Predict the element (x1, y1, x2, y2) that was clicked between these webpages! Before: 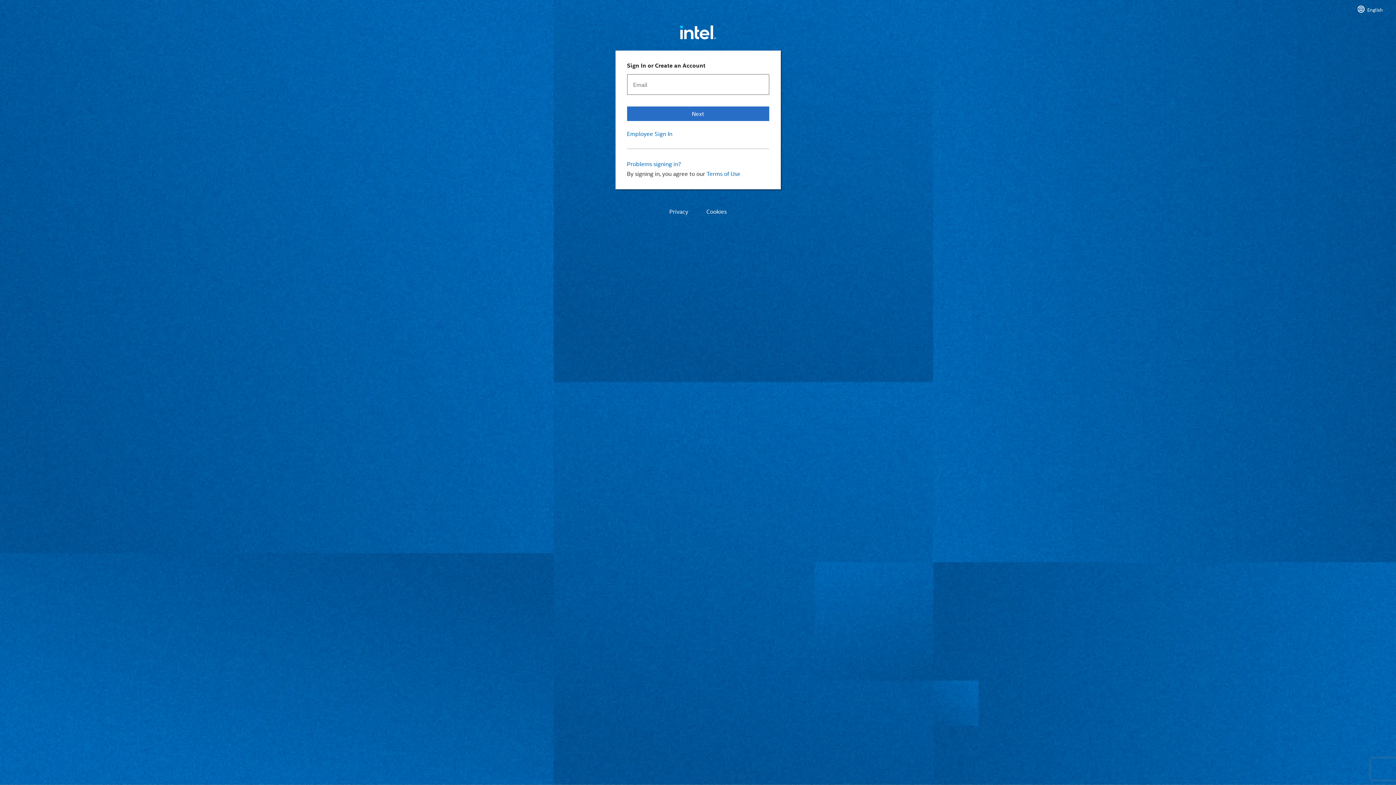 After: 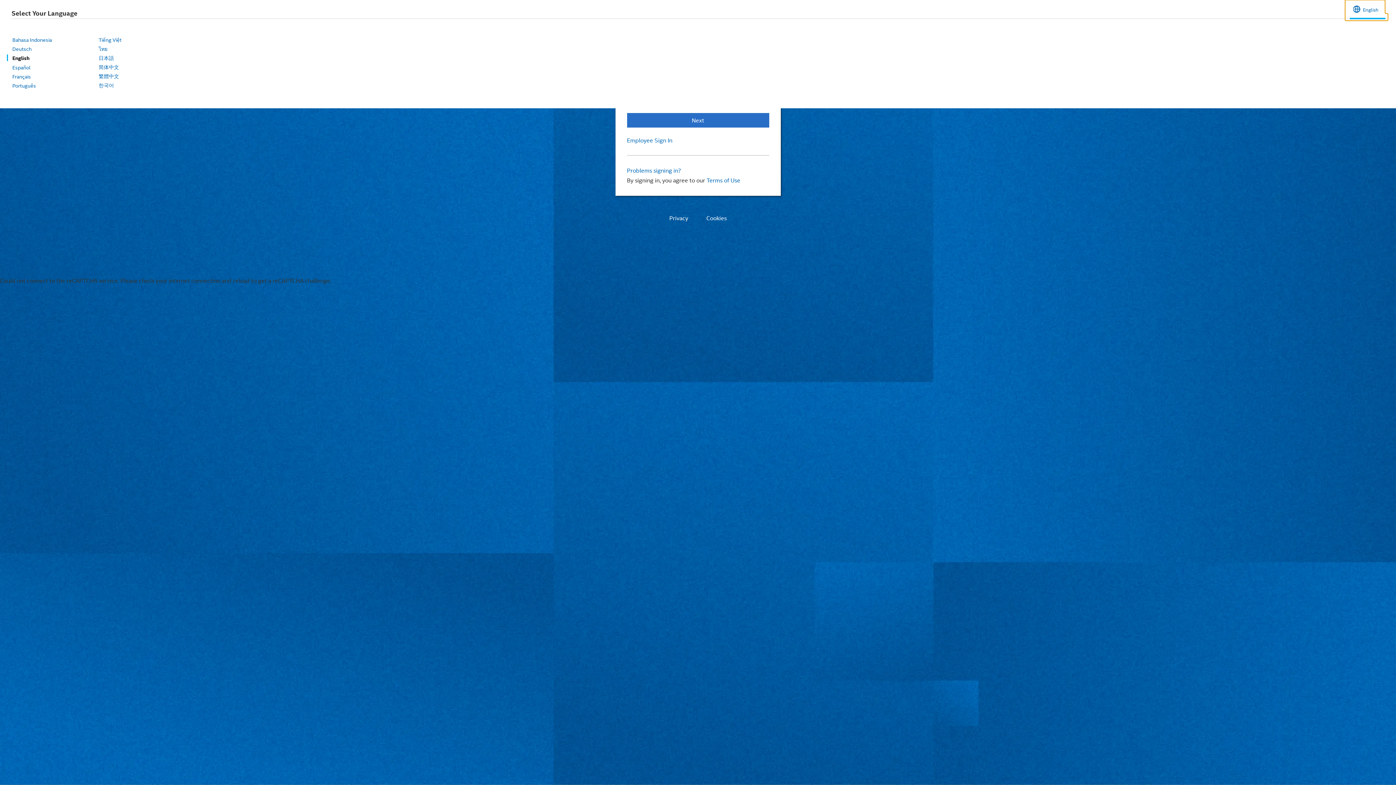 Action: label: English bbox: (1354, 0, 1385, 14)